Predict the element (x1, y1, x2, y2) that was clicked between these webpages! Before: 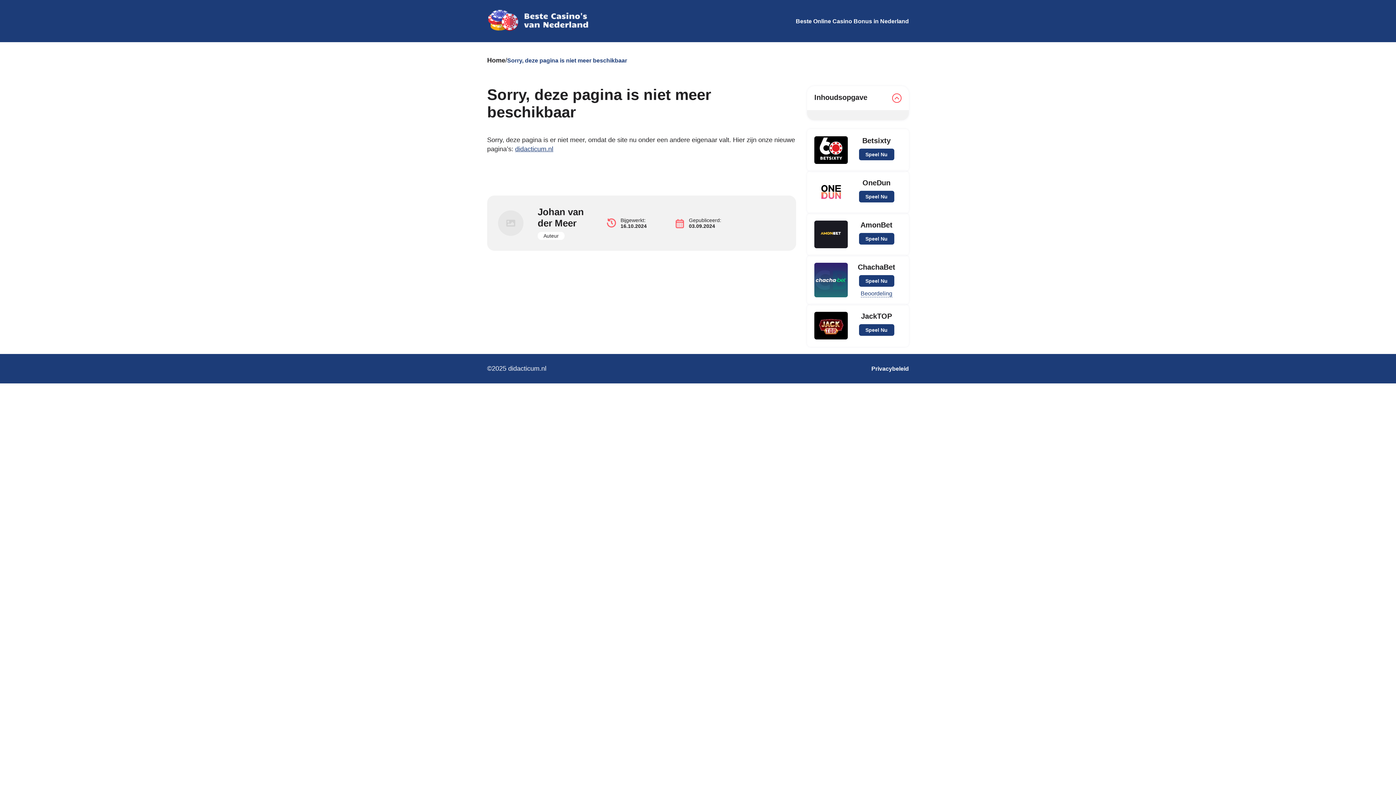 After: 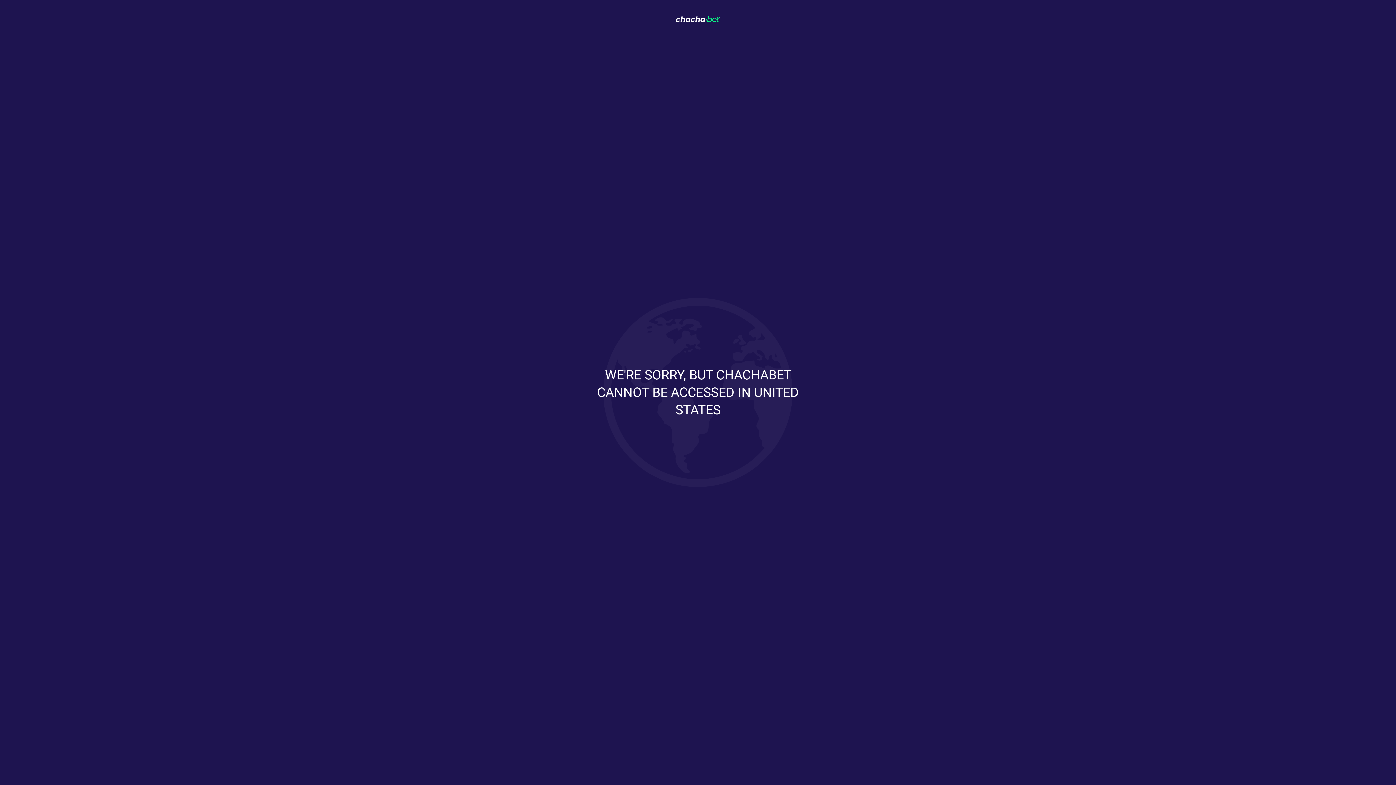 Action: label: Speel Nu bbox: (859, 275, 894, 286)